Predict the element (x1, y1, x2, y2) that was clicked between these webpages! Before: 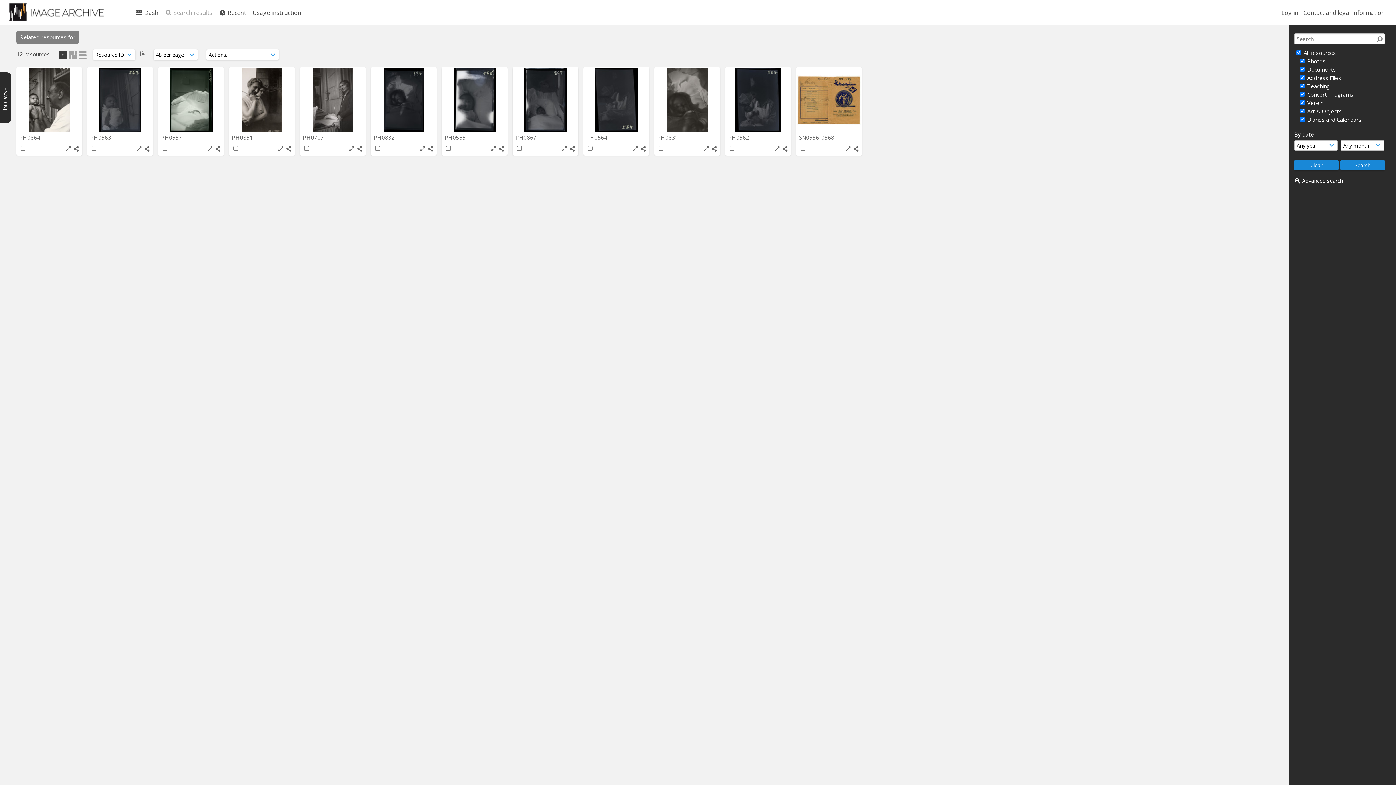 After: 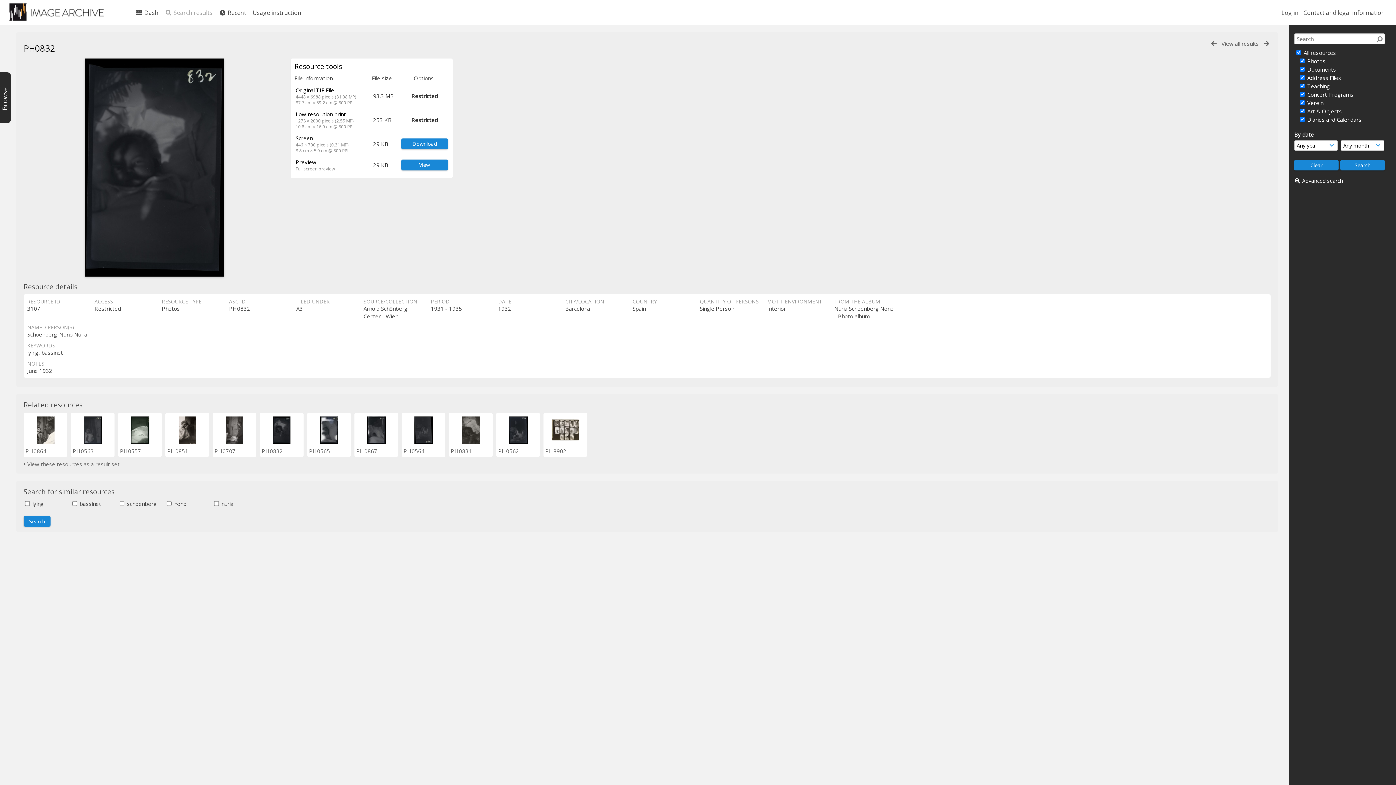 Action: bbox: (373, 133, 396, 141) label: PH0832 